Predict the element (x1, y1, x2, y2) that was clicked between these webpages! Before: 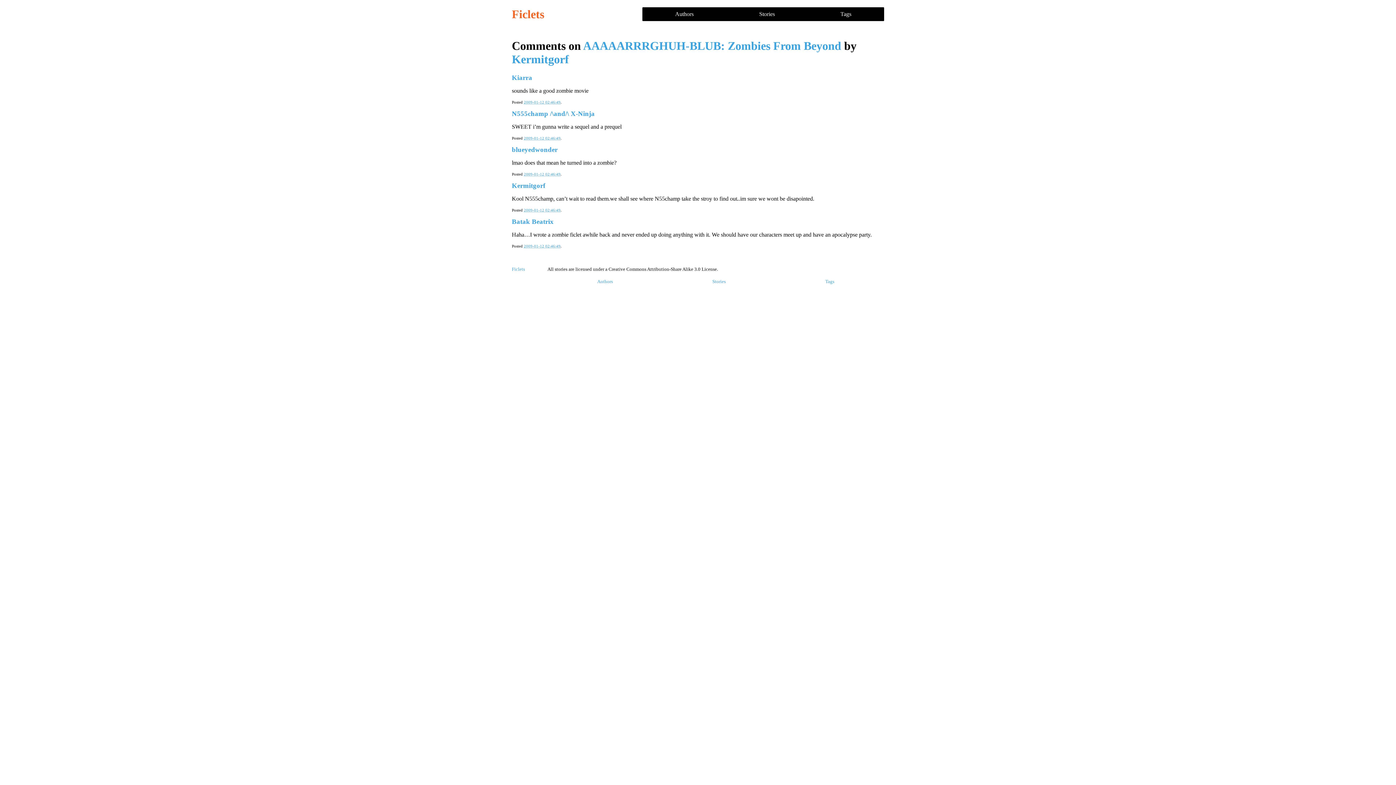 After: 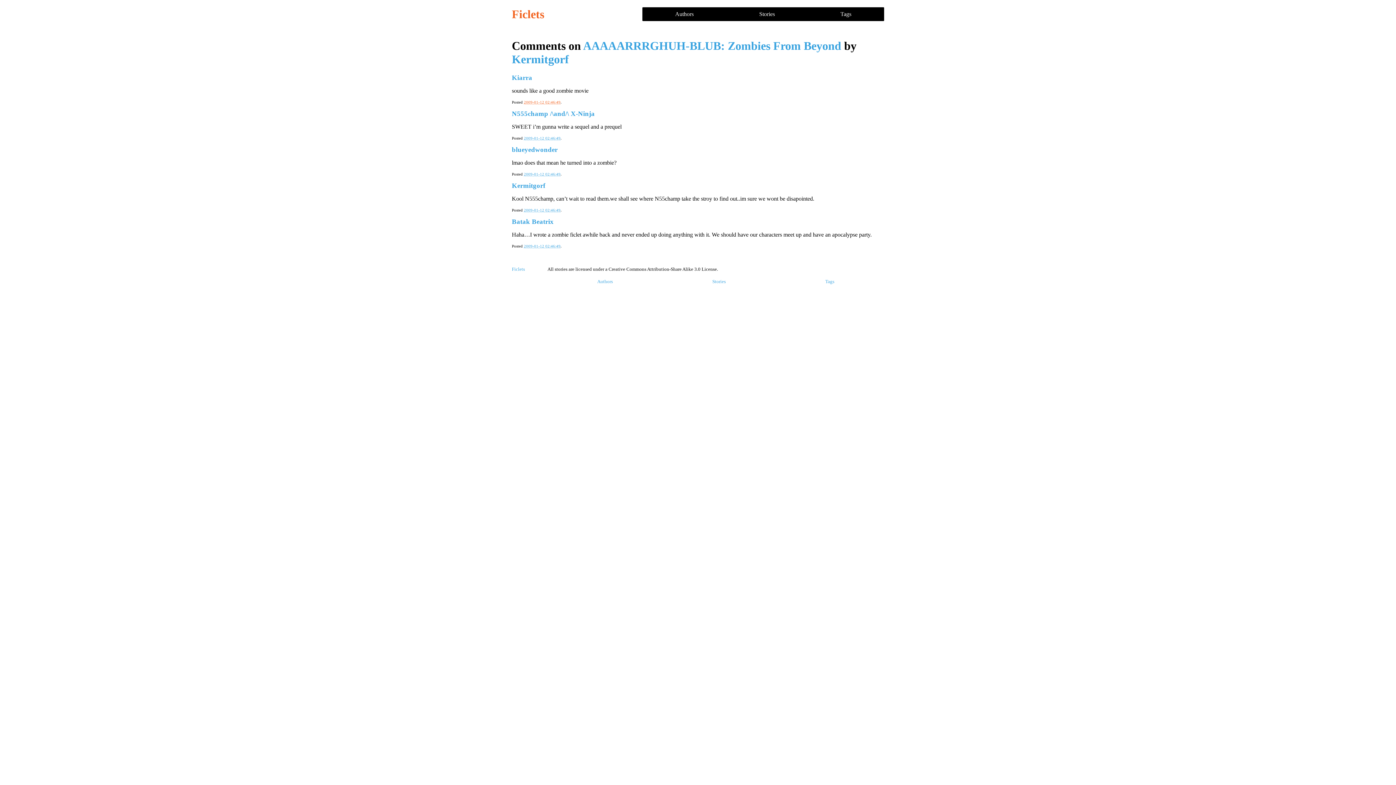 Action: label: 2009-01-12 02:46:49 bbox: (524, 100, 560, 104)